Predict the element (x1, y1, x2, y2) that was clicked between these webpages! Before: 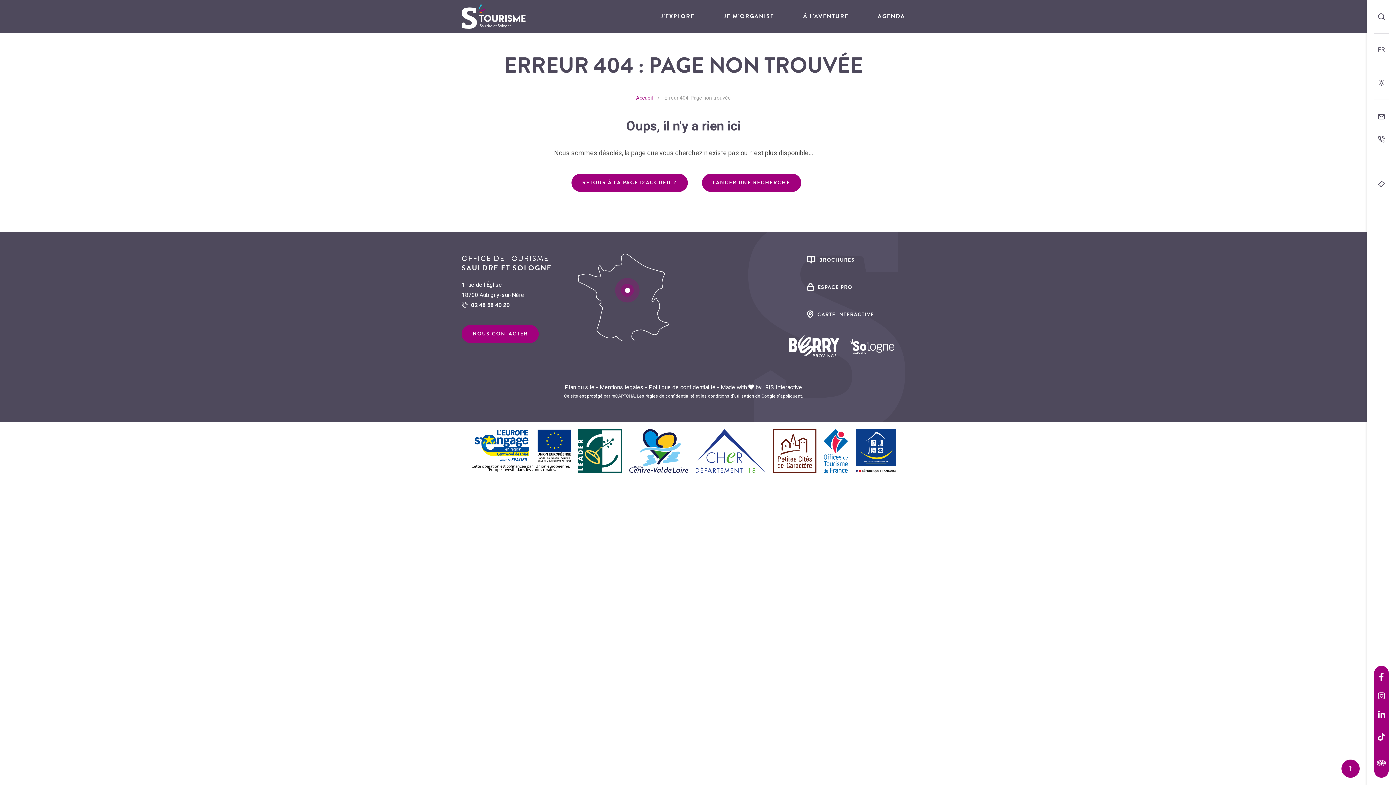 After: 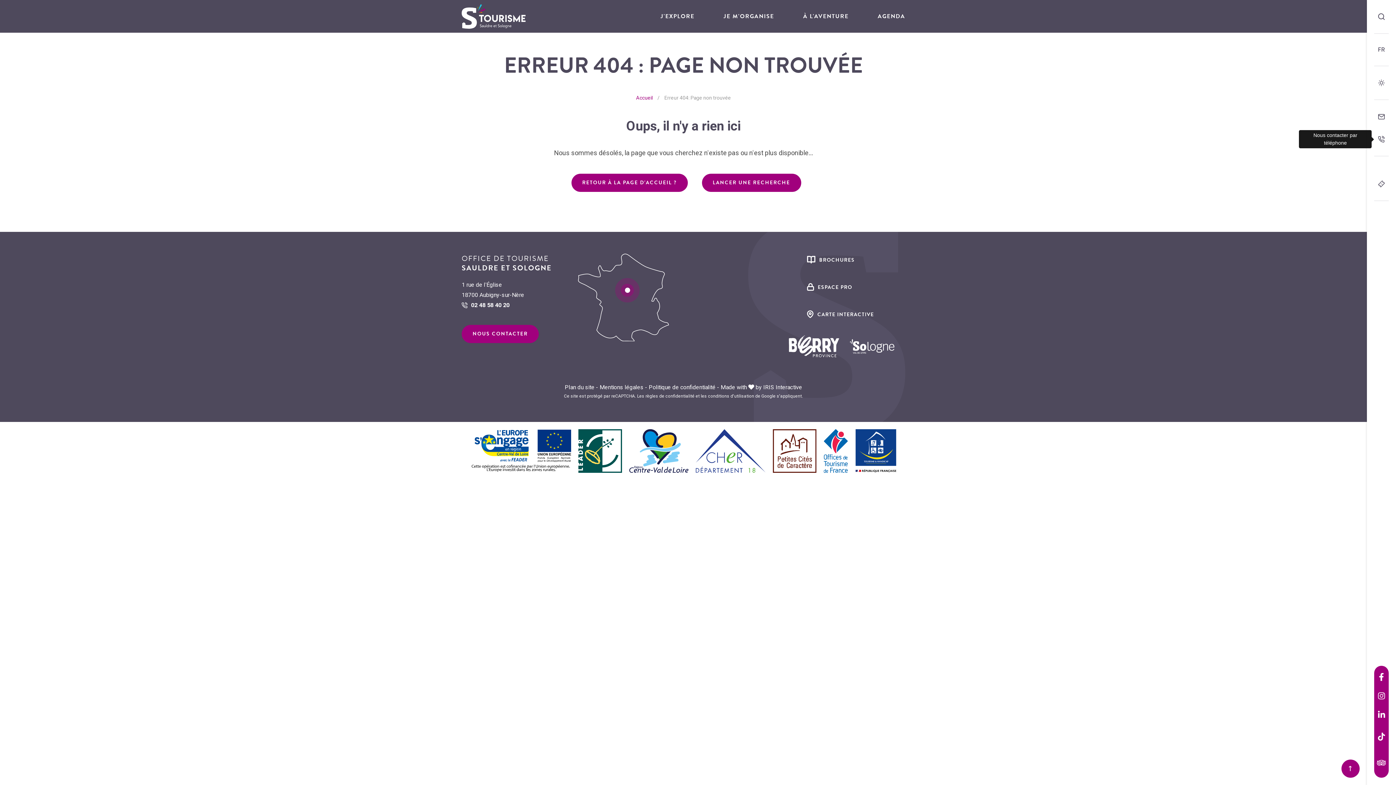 Action: bbox: (1374, 133, 1389, 145) label: 02 48 58 40 20